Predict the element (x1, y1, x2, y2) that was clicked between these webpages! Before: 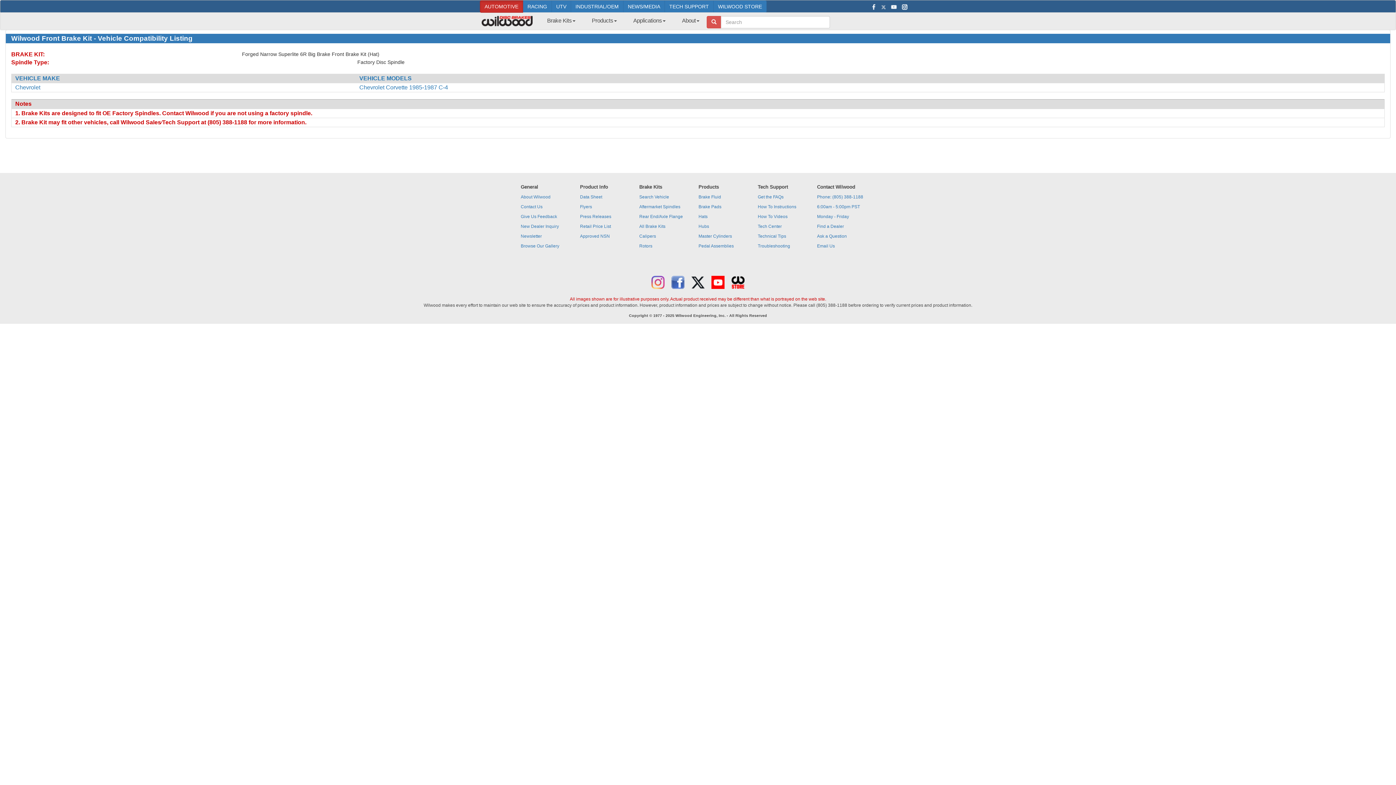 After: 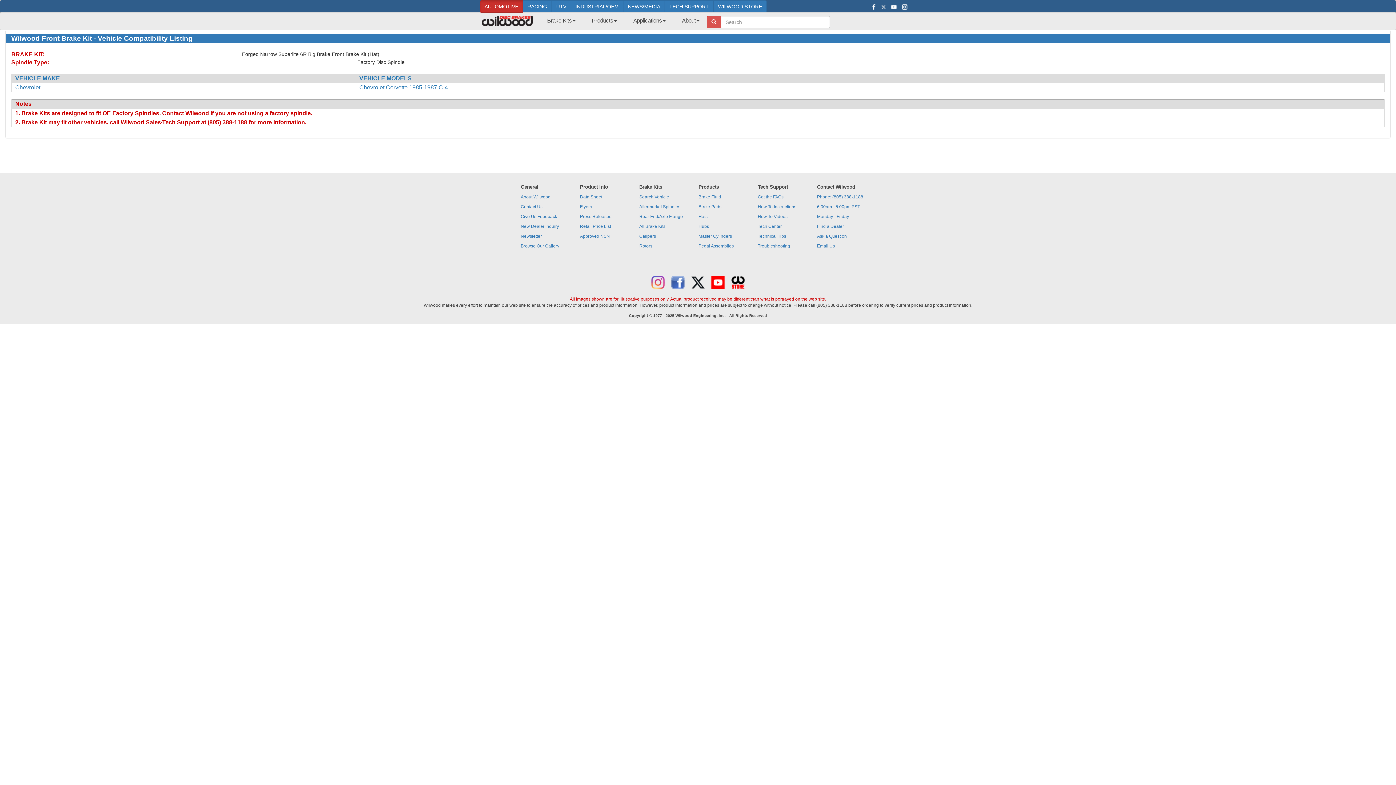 Action: bbox: (900, 3, 913, 9)